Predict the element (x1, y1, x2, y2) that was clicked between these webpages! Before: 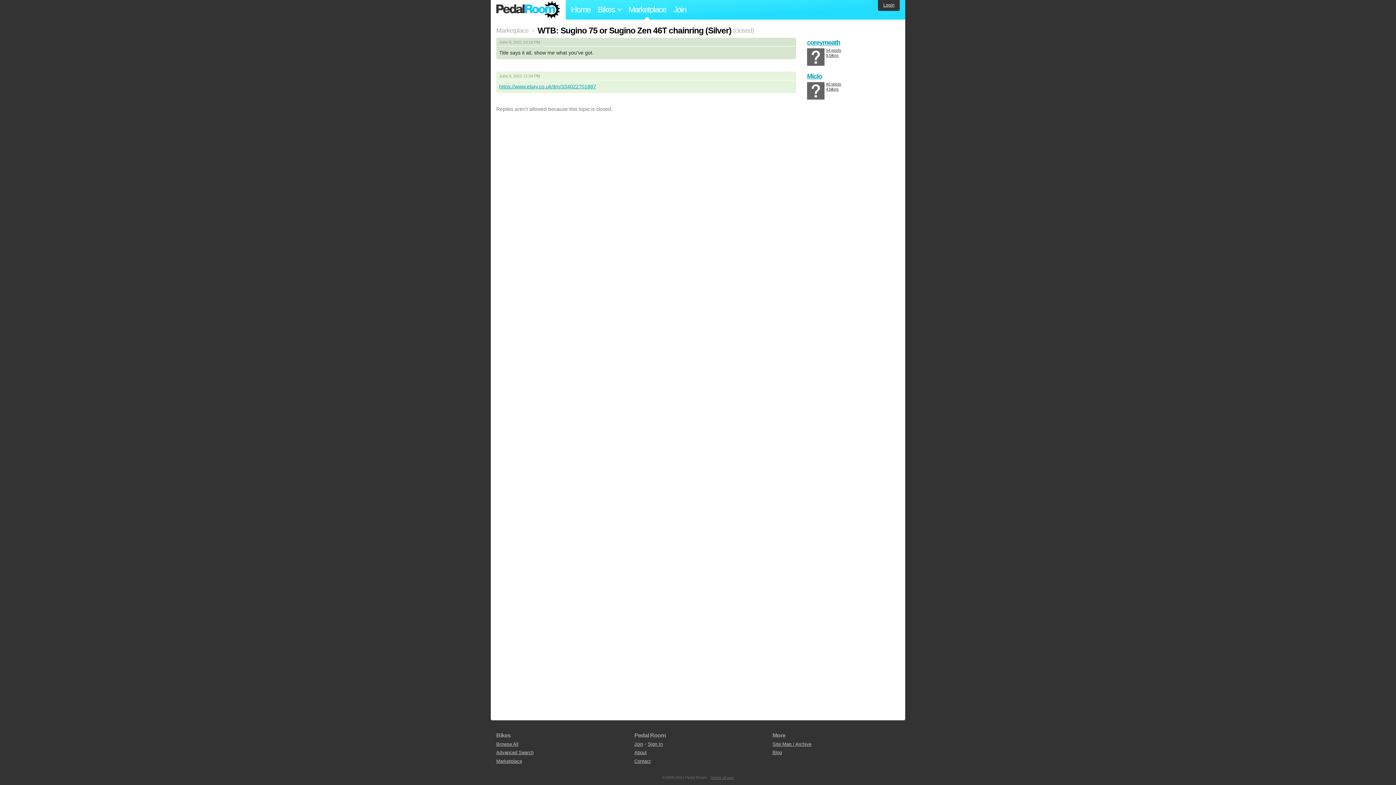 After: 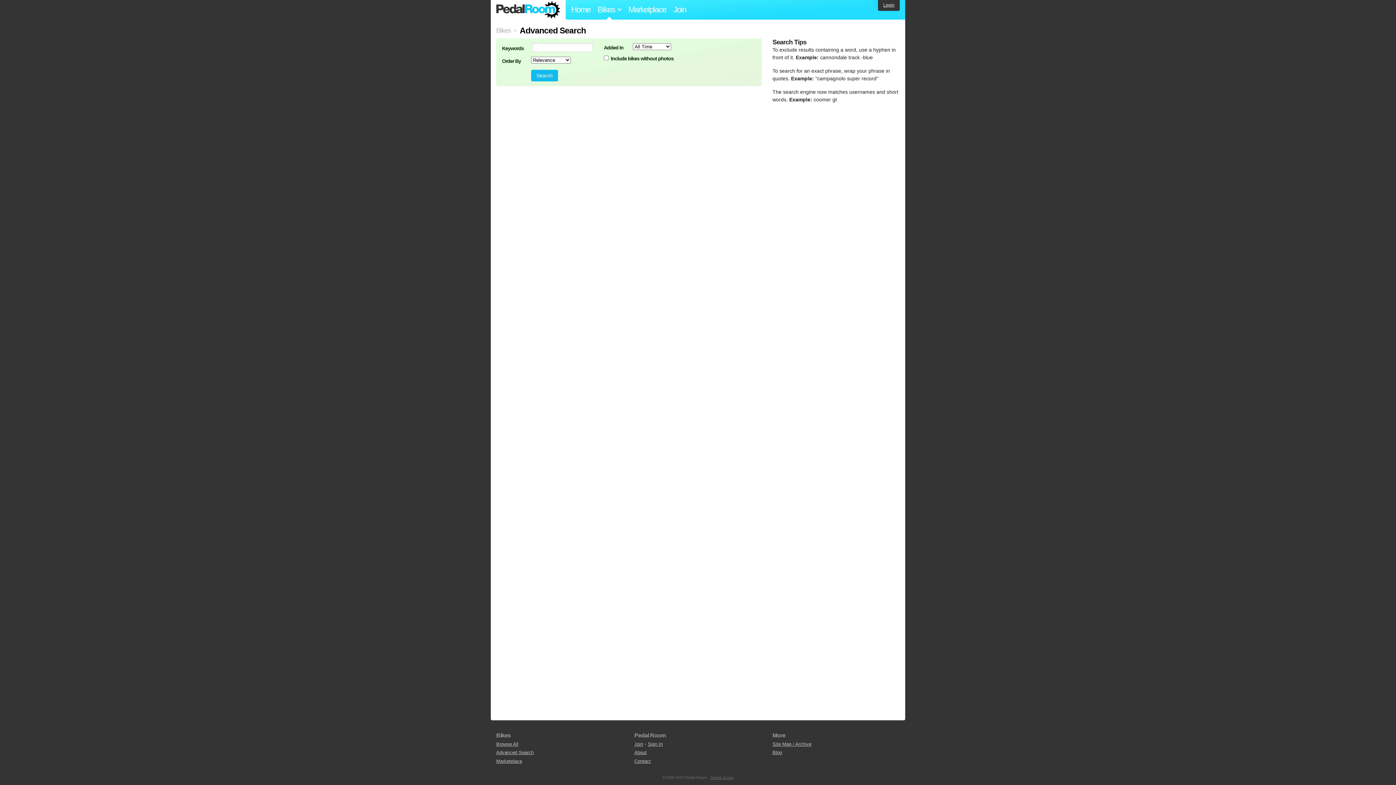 Action: bbox: (496, 750, 533, 755) label: Advanced Search